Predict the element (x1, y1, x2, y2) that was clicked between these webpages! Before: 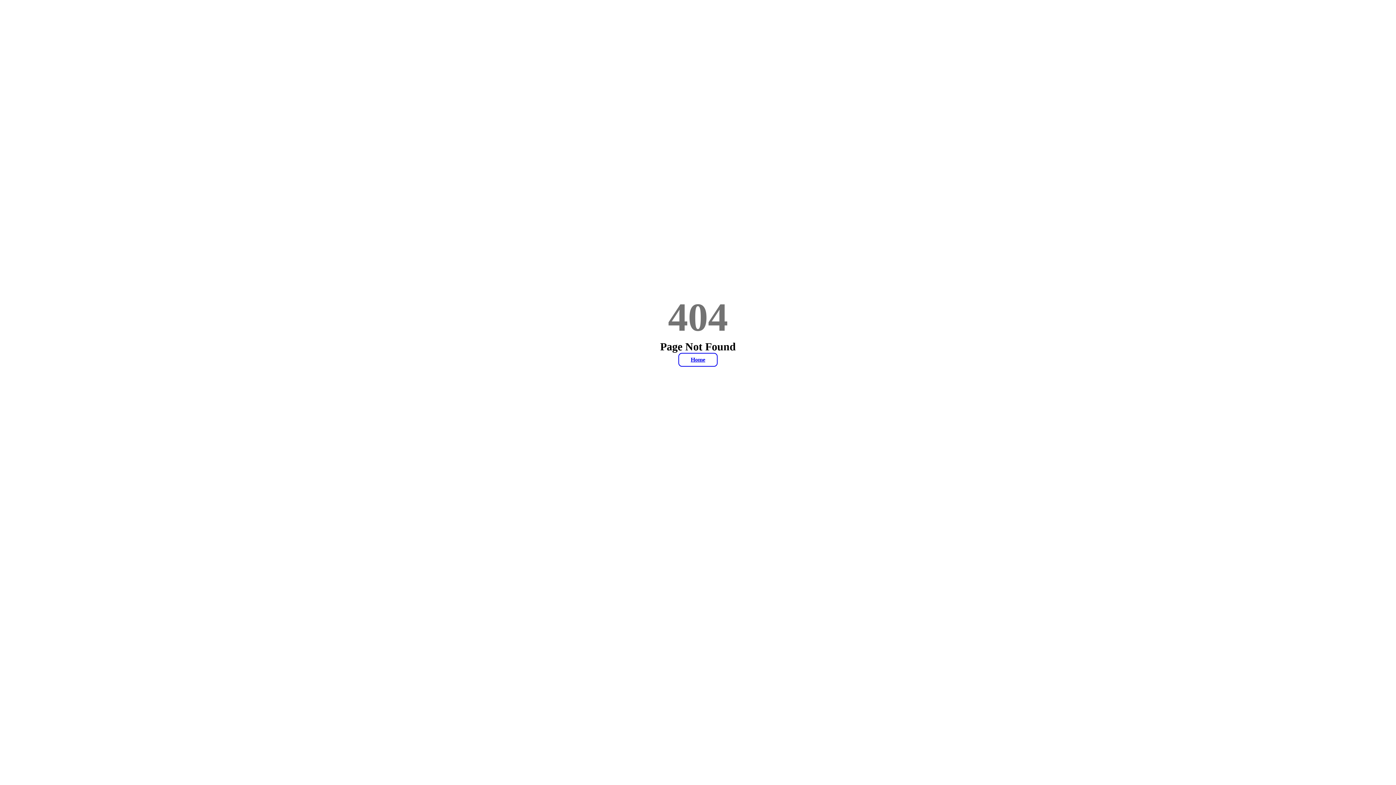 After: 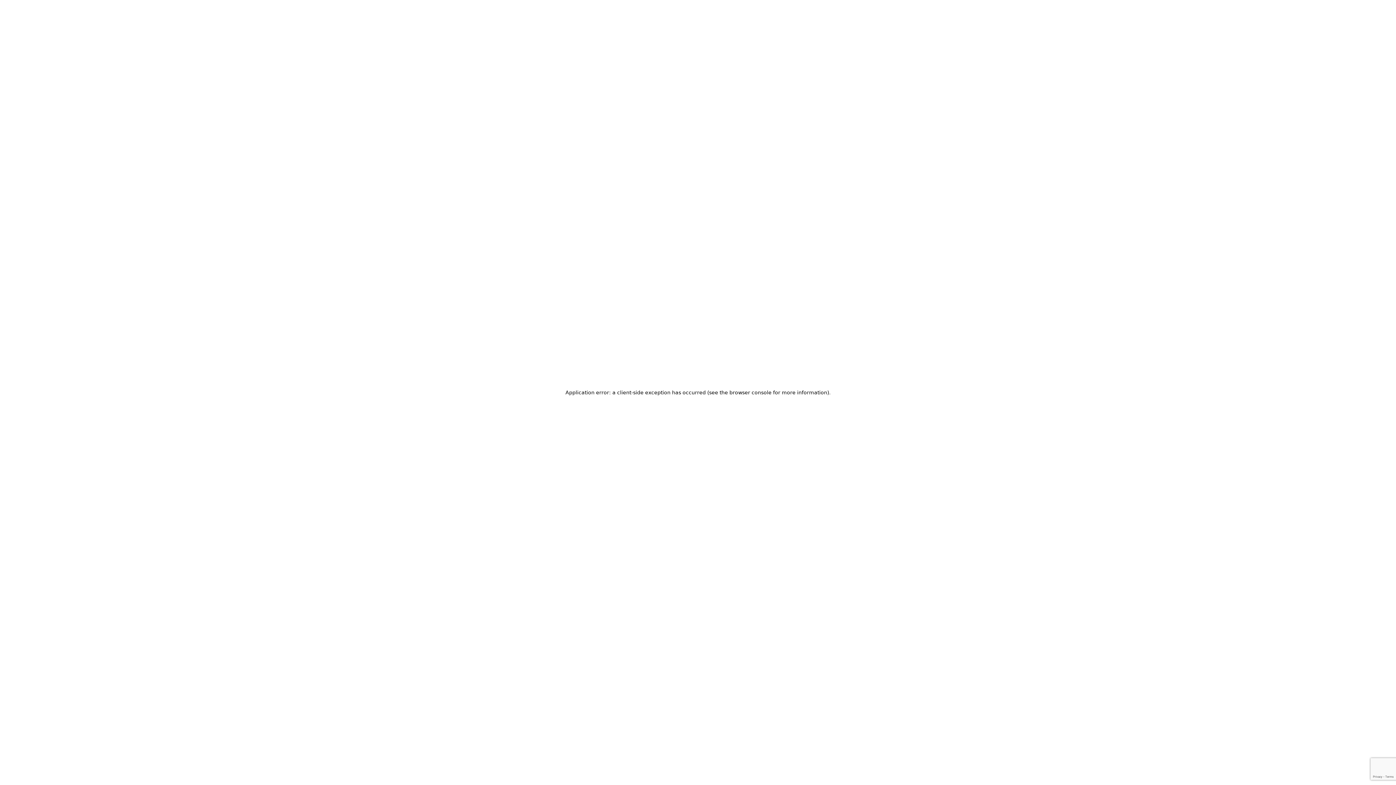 Action: label: Home bbox: (678, 353, 717, 366)